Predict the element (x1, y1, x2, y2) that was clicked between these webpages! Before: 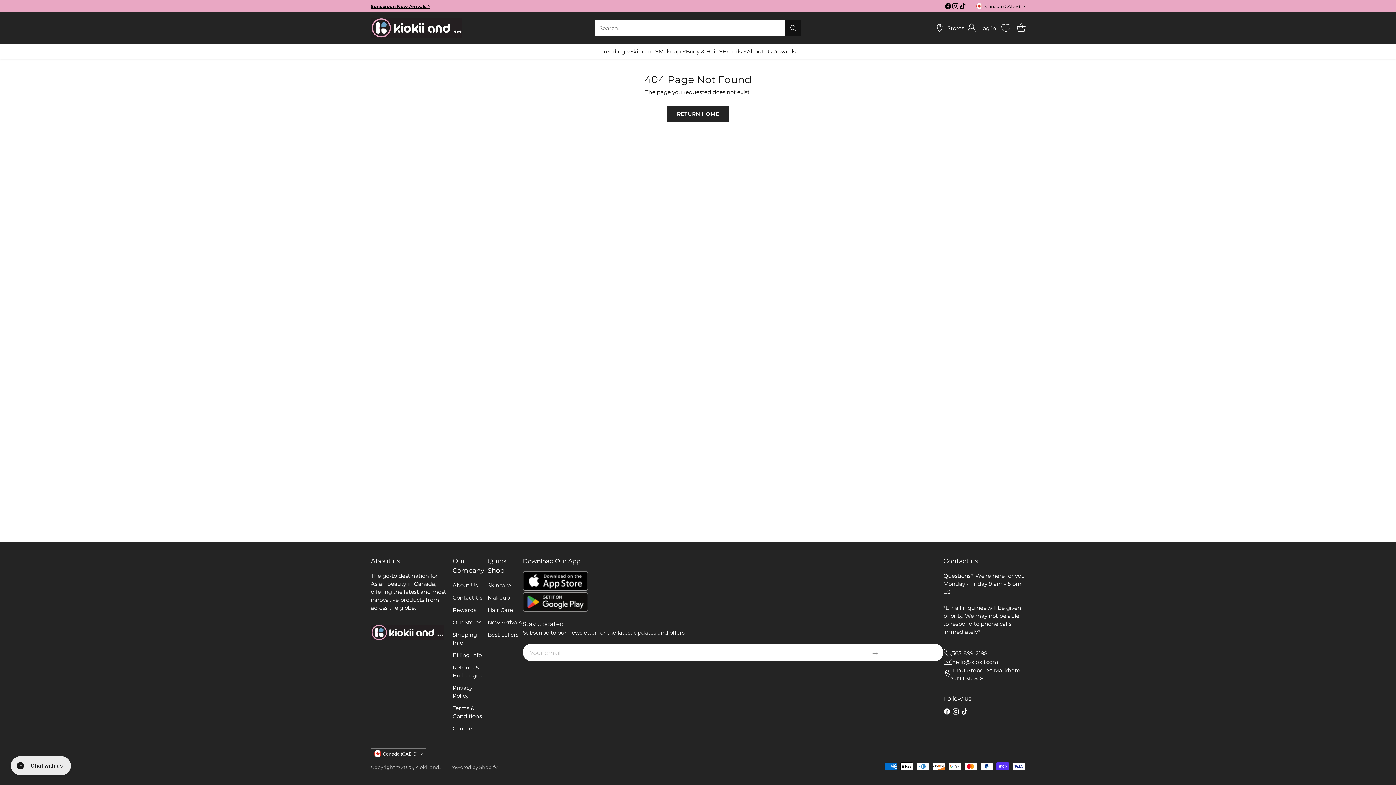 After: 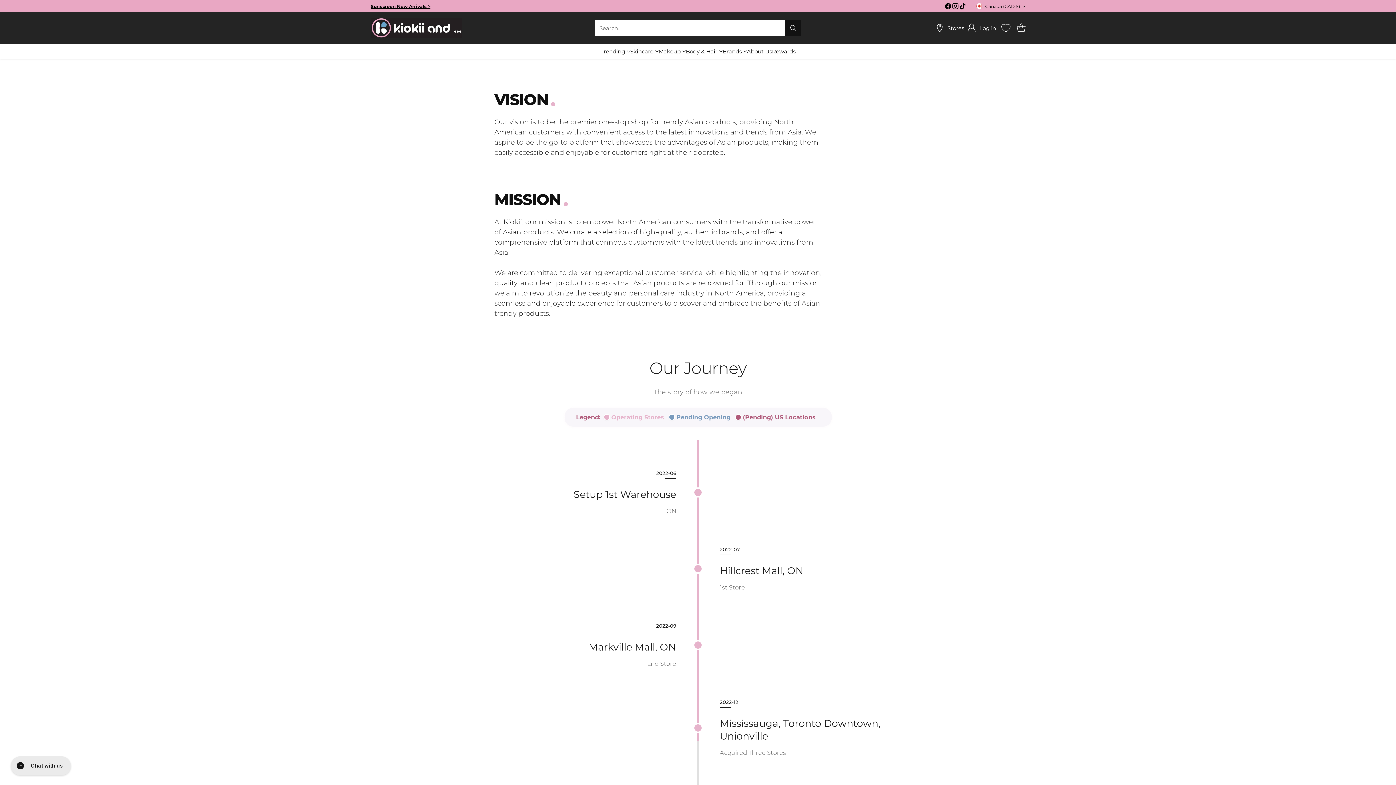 Action: bbox: (747, 47, 772, 55) label: About Us